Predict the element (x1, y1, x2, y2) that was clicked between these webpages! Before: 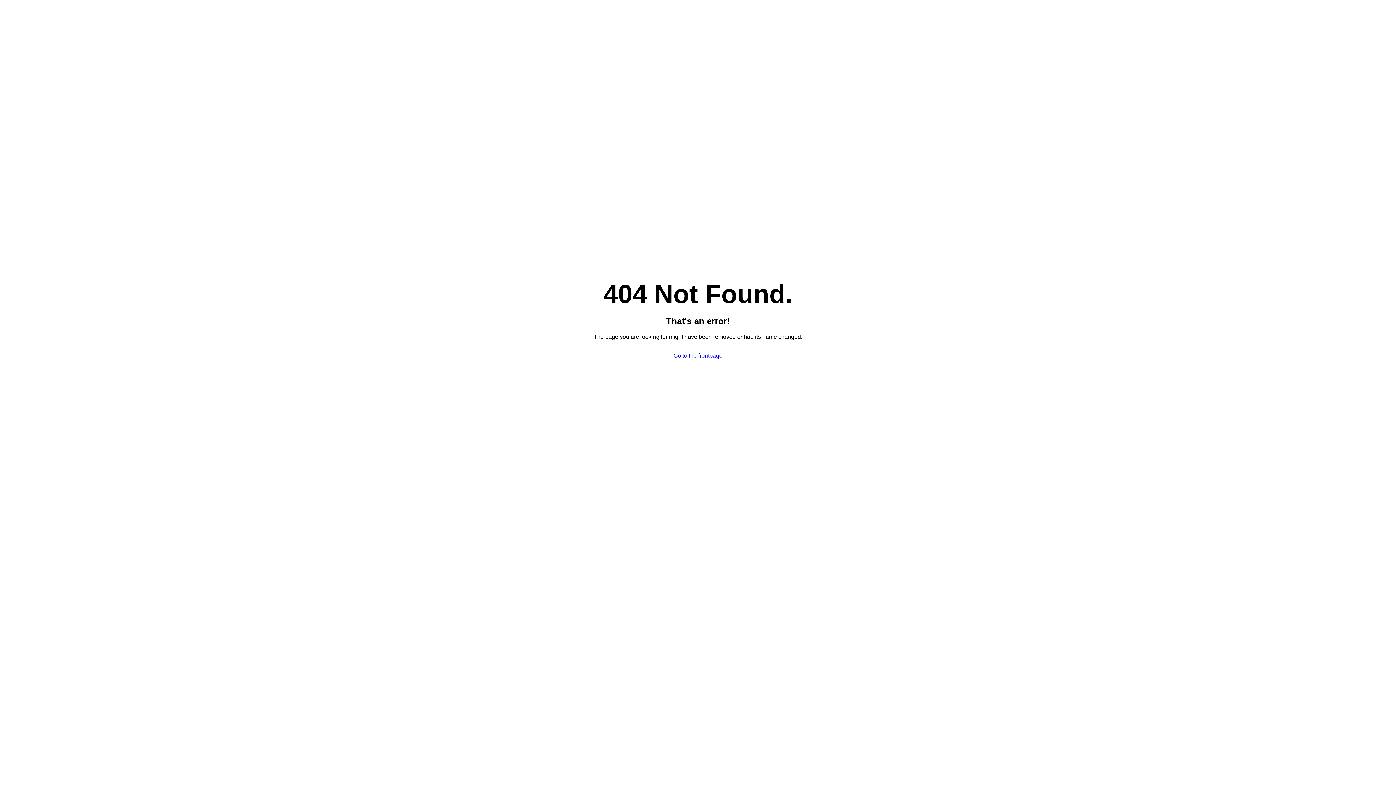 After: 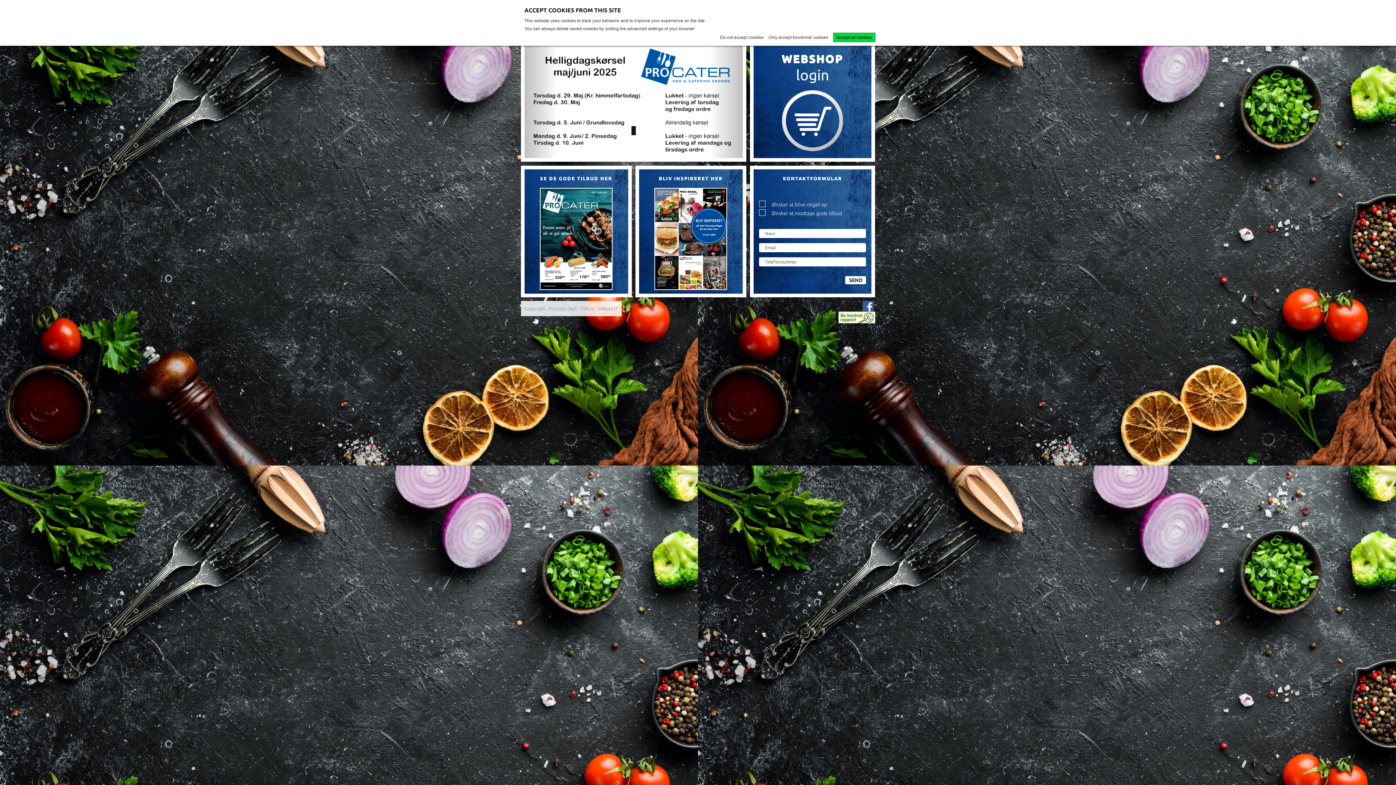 Action: bbox: (673, 352, 722, 358) label: Go to the frontpage